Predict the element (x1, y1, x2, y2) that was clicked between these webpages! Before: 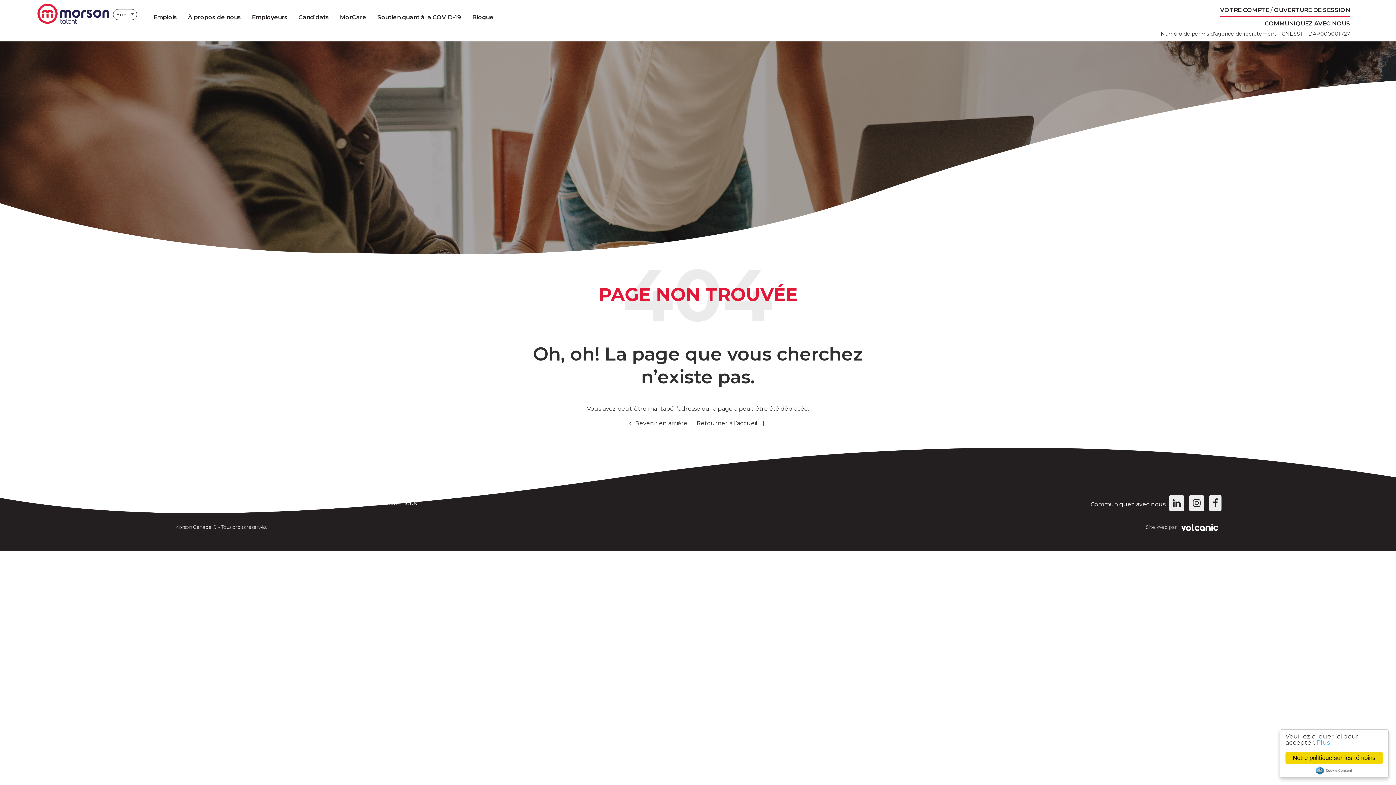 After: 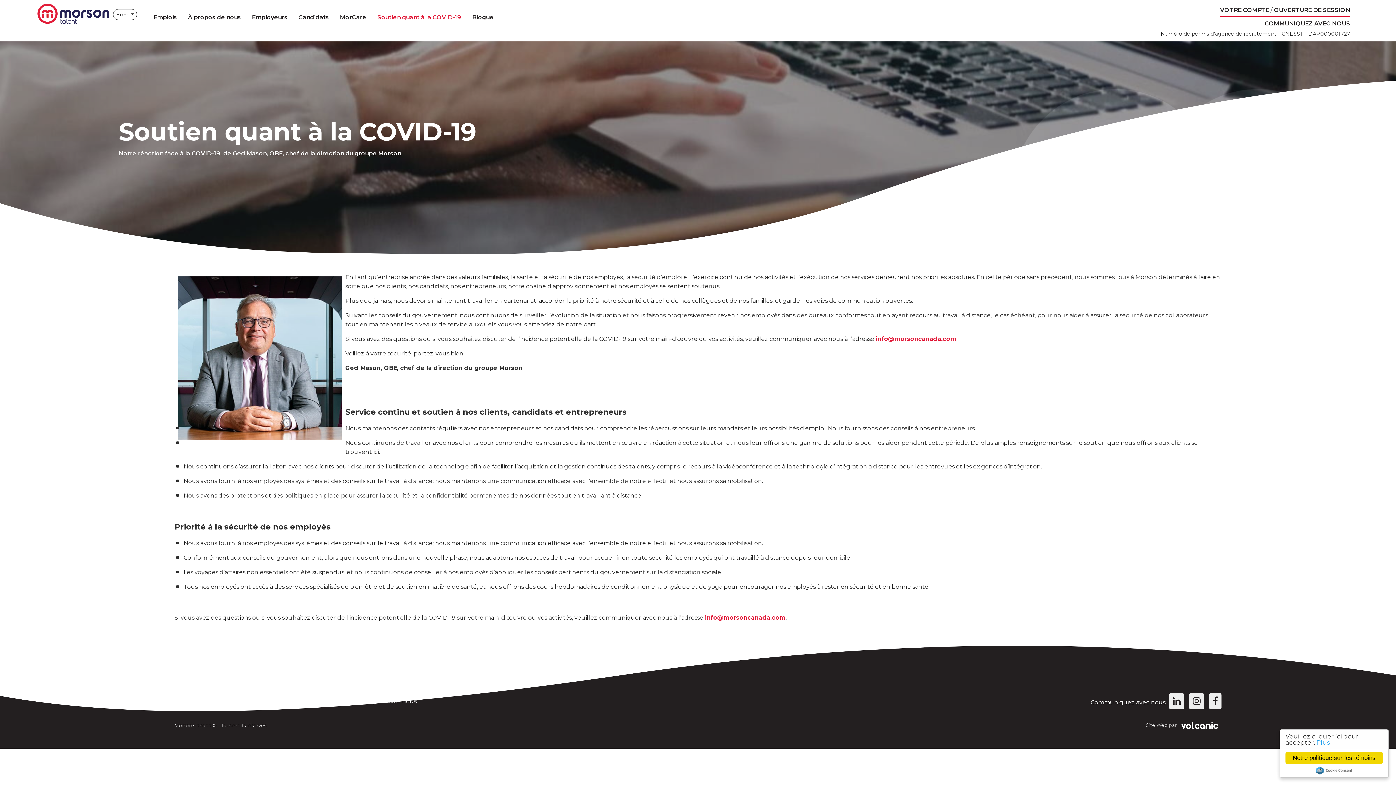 Action: bbox: (373, 10, 465, 24) label: Soutien quant à la COVID-19